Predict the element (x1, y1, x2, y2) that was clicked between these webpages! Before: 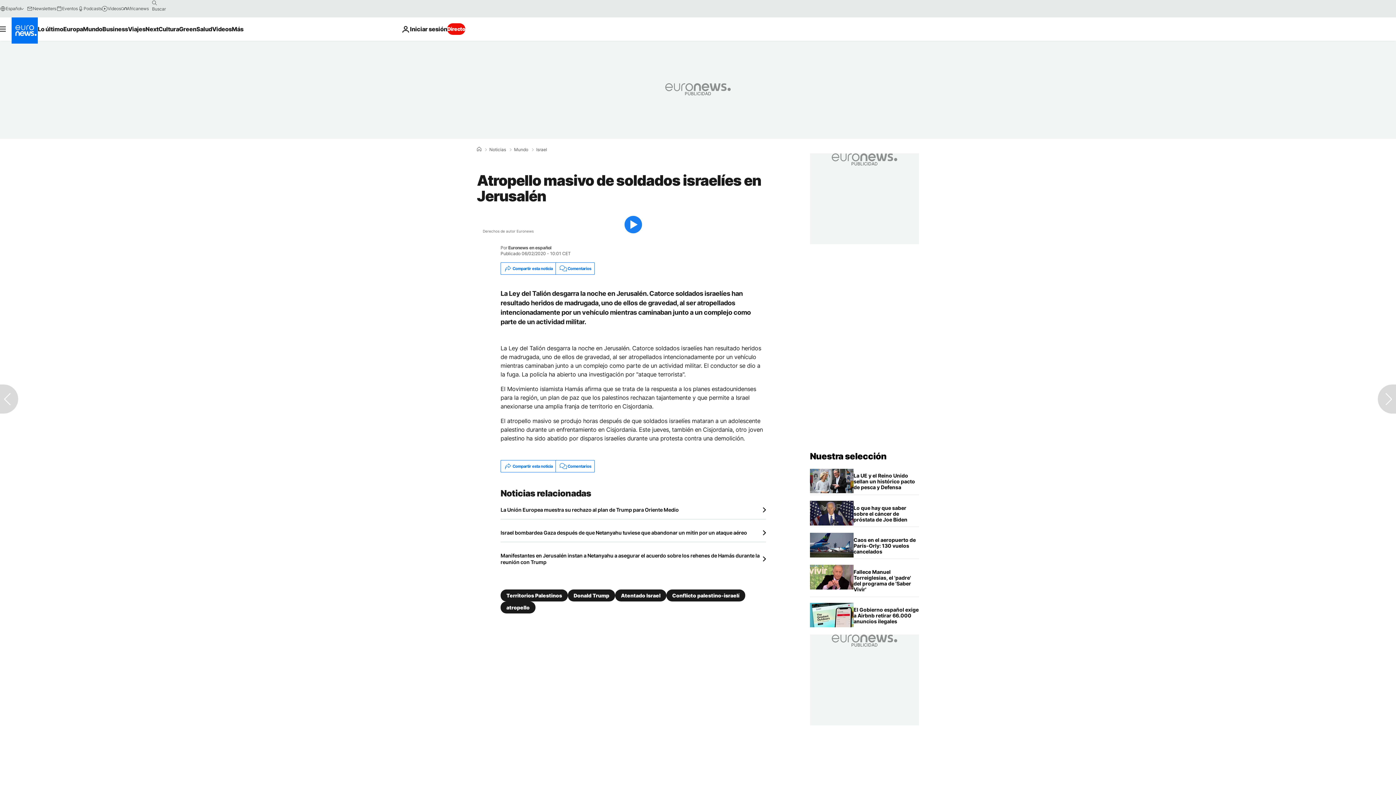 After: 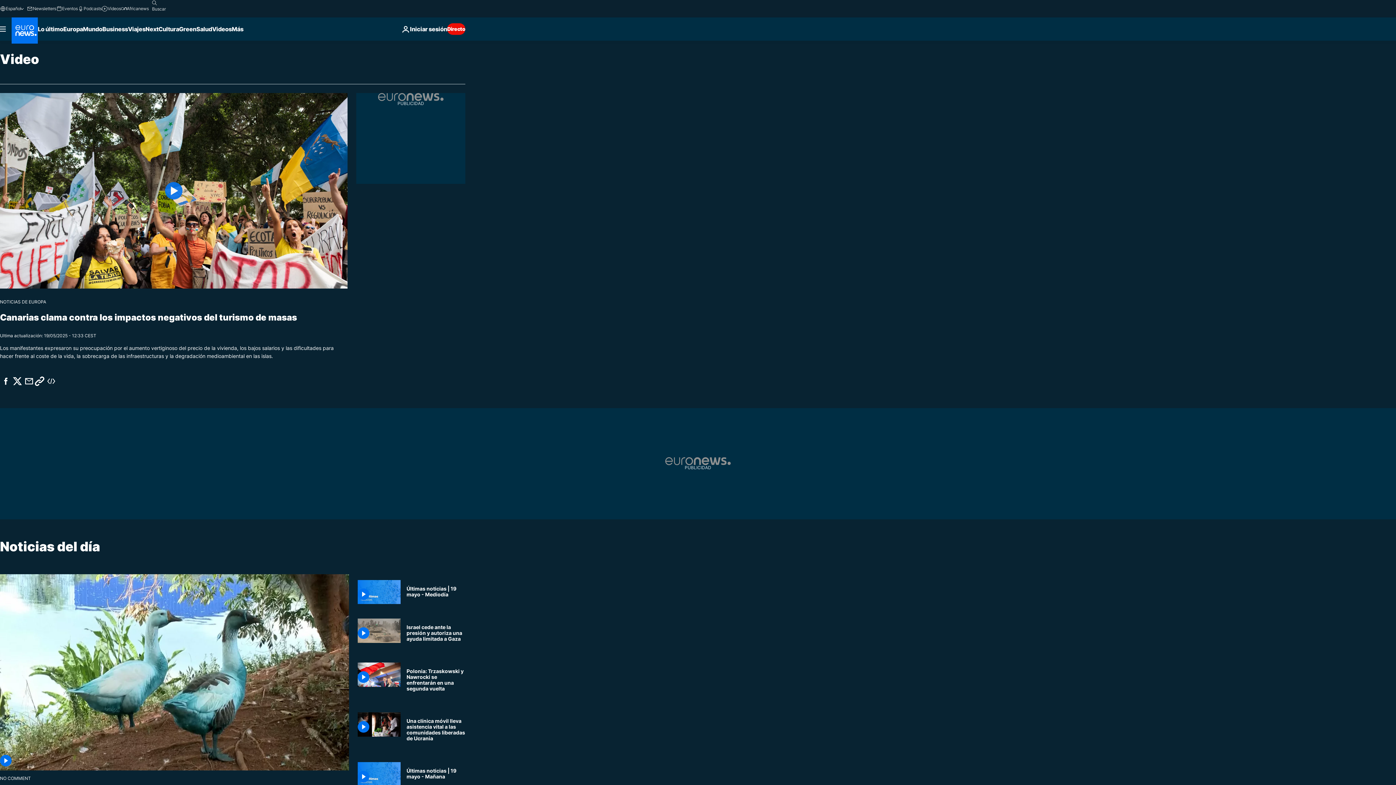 Action: bbox: (101, 5, 120, 11) label: Videos